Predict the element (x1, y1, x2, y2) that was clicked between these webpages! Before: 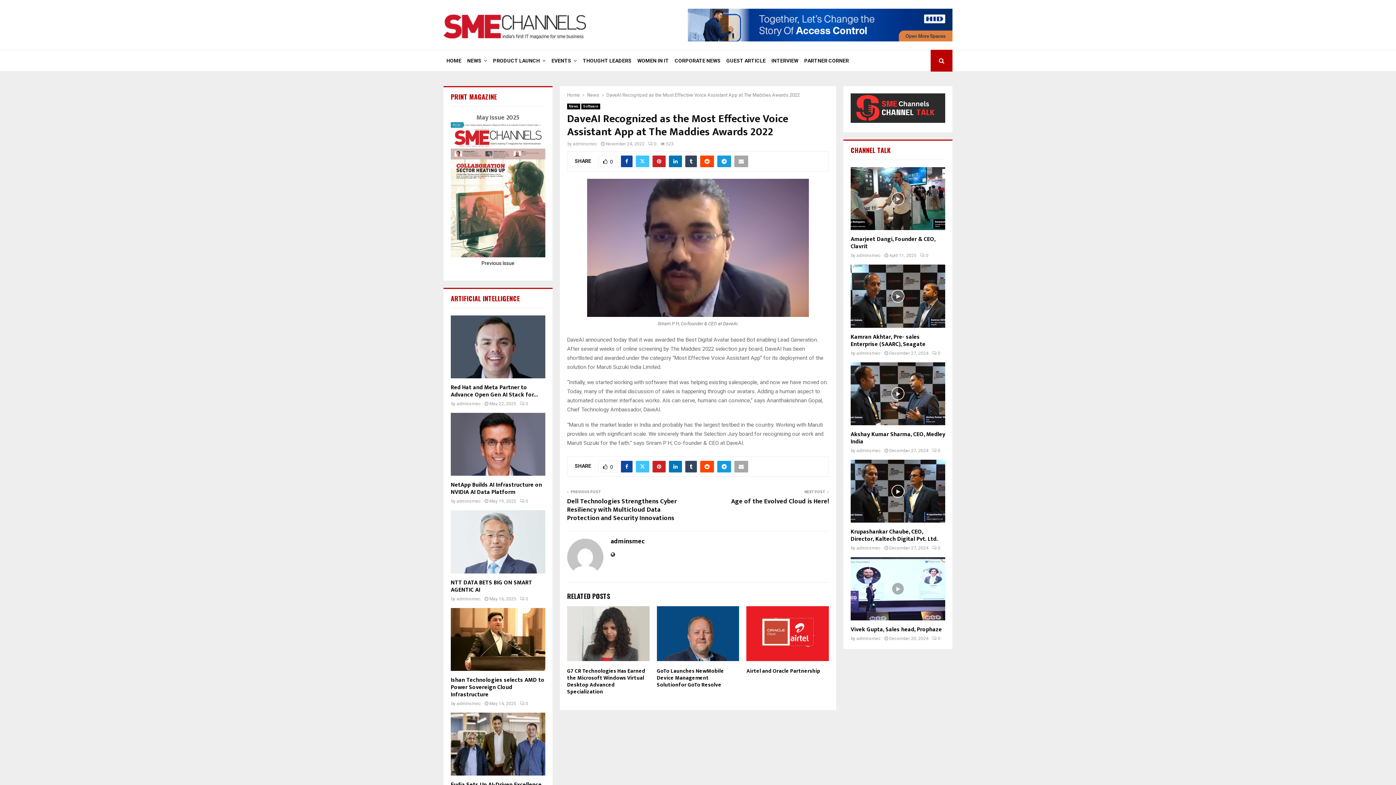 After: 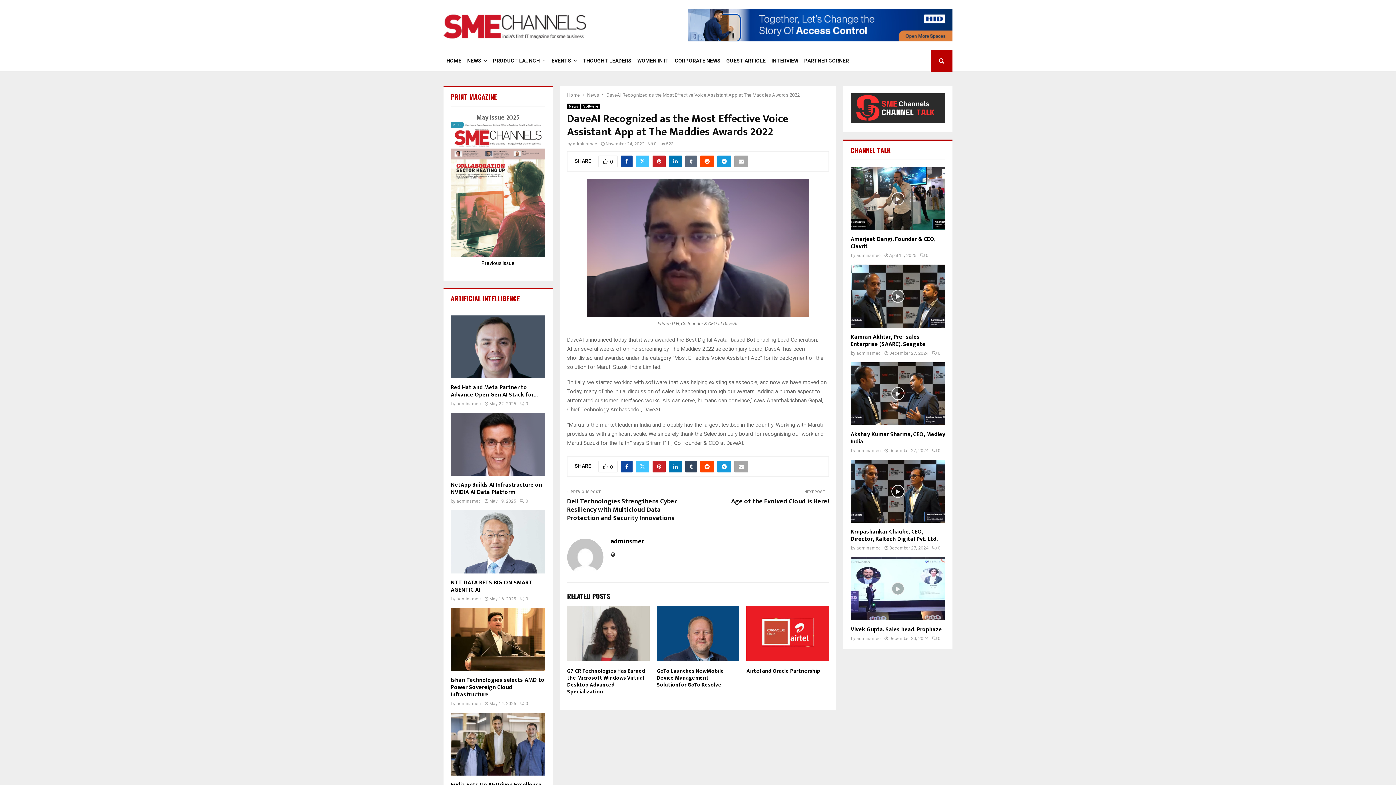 Action: bbox: (685, 155, 697, 167)